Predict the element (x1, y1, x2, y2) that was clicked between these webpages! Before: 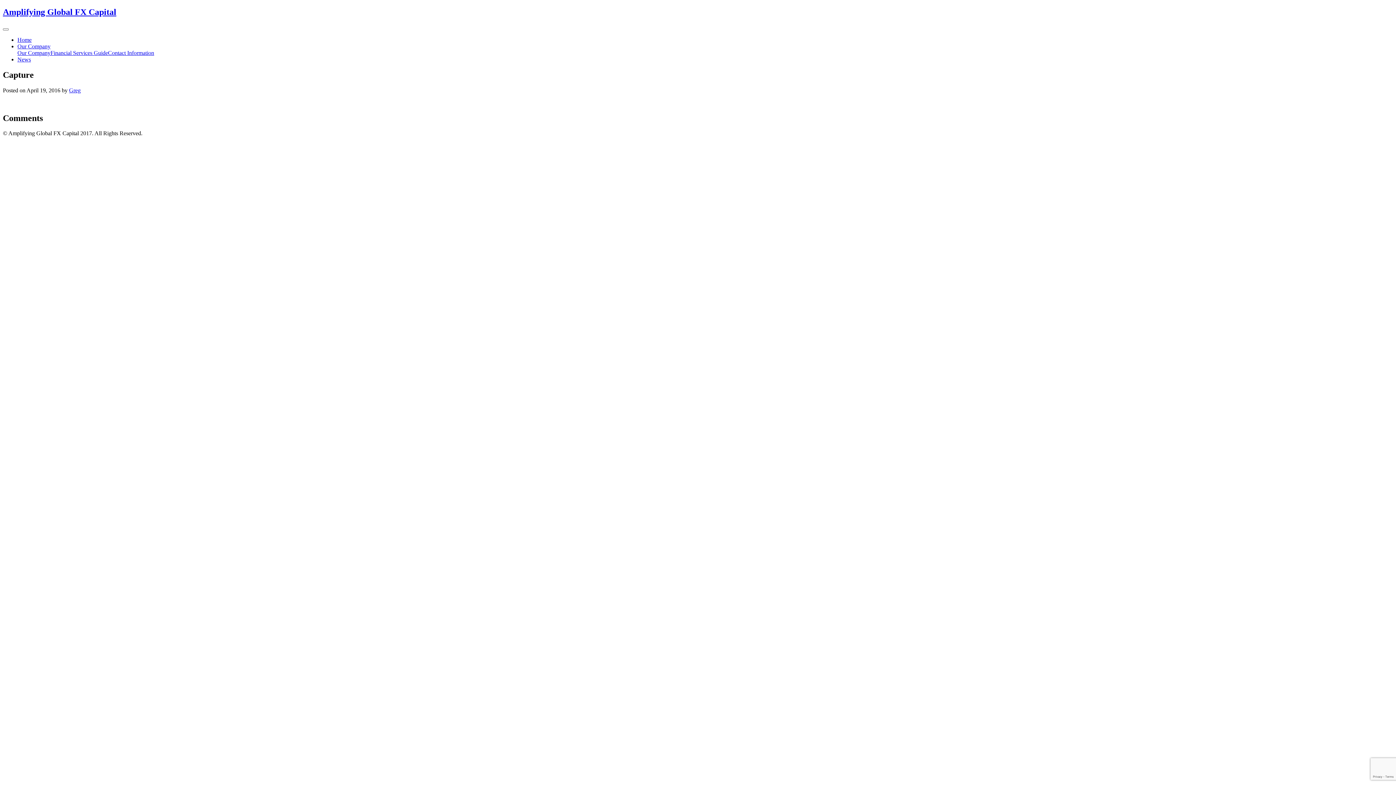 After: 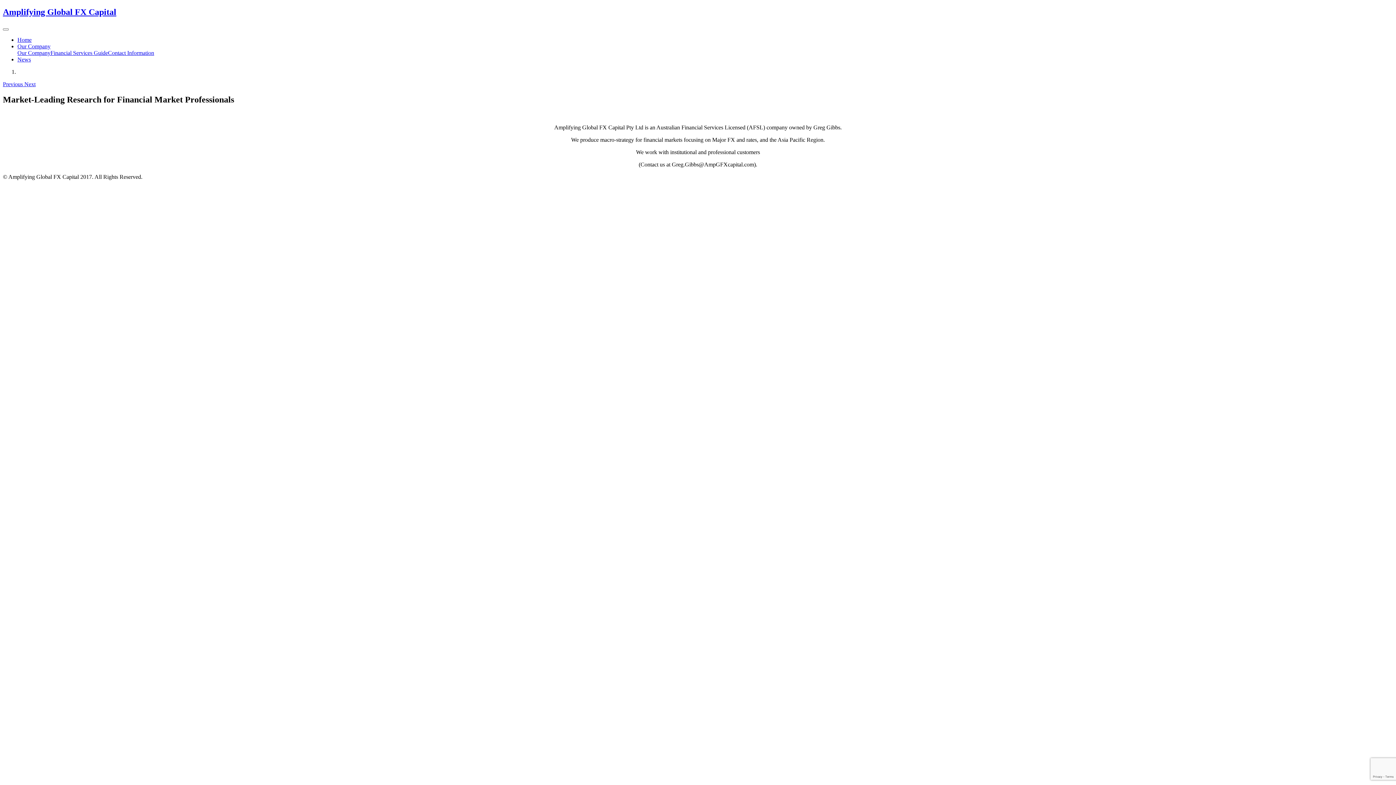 Action: bbox: (2, 7, 1393, 17) label: Amplifying Global FX Capital